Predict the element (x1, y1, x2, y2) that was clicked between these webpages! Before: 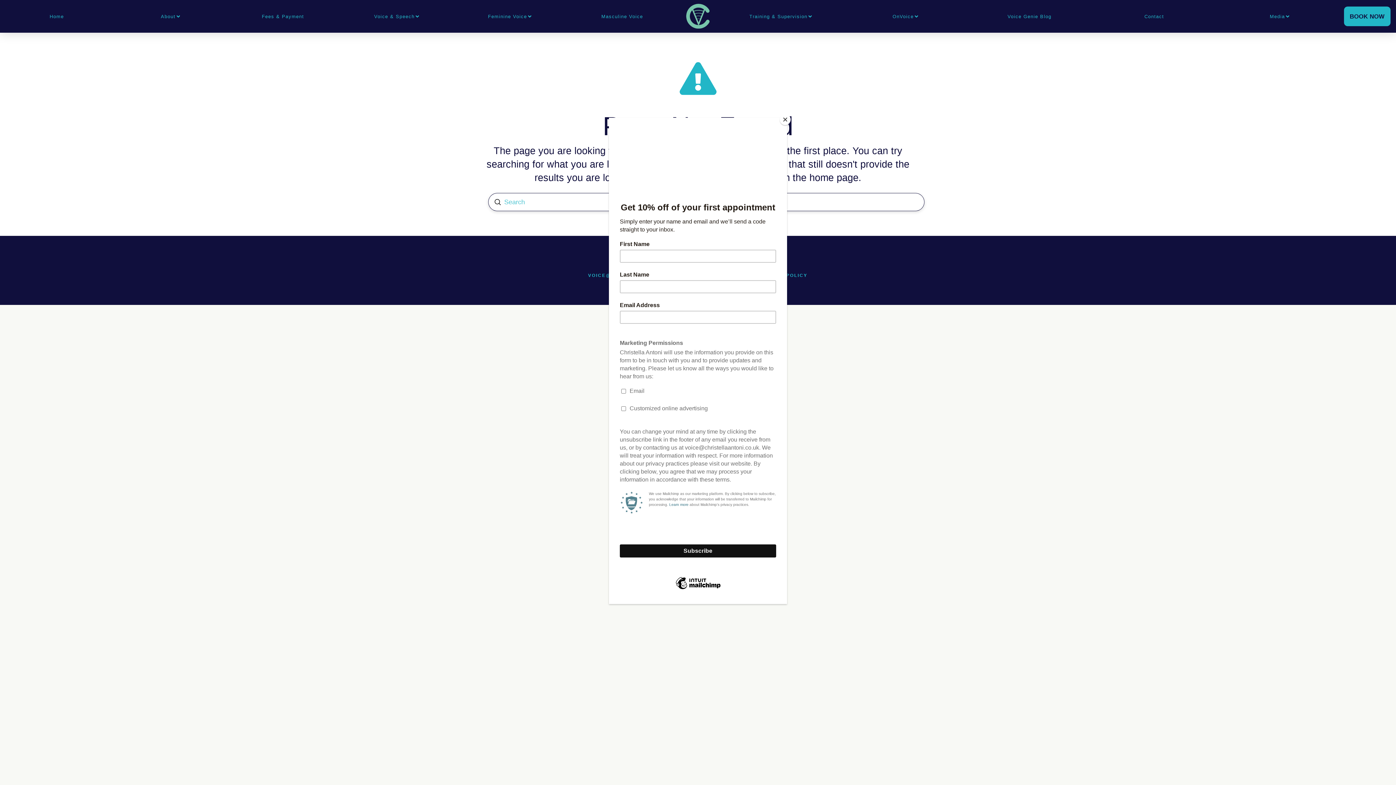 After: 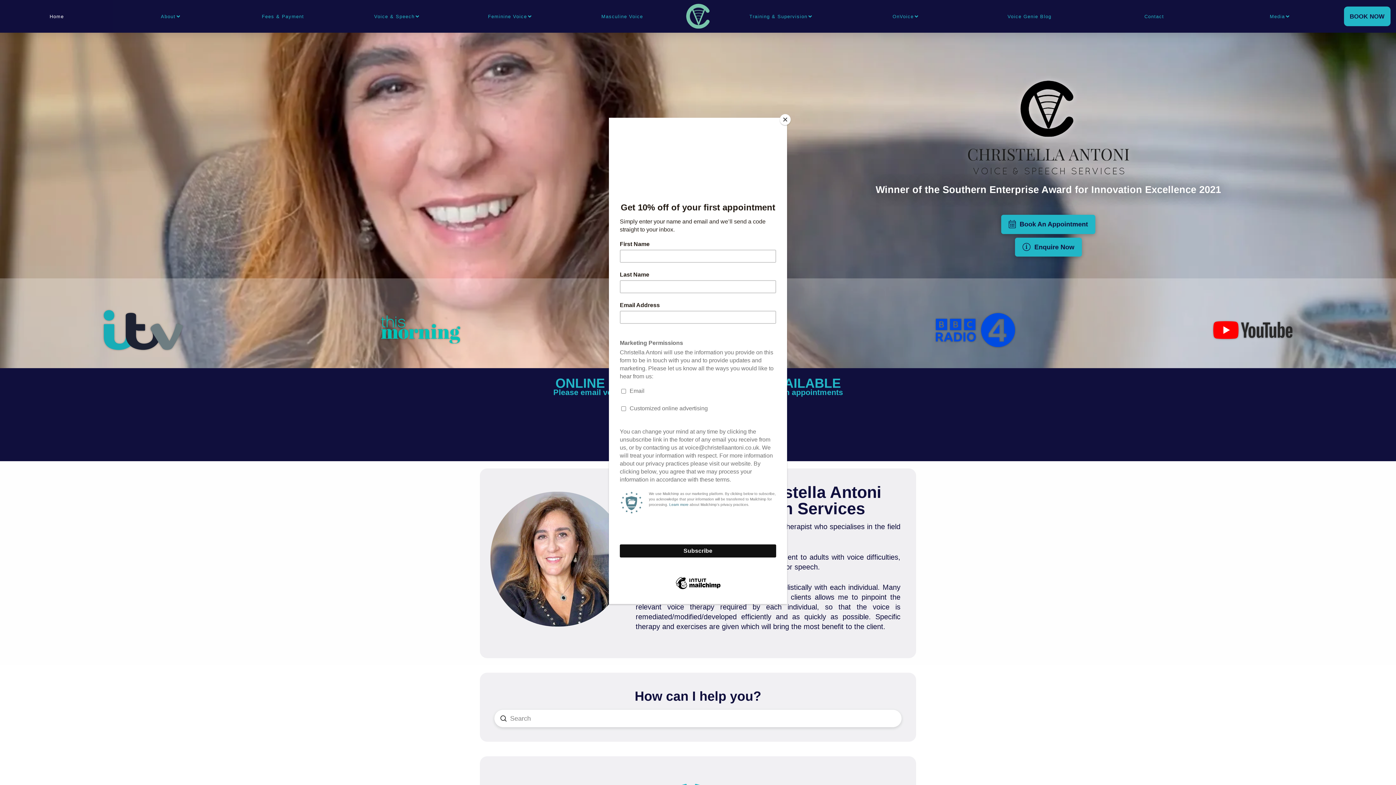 Action: bbox: (685, 3, 710, 29)